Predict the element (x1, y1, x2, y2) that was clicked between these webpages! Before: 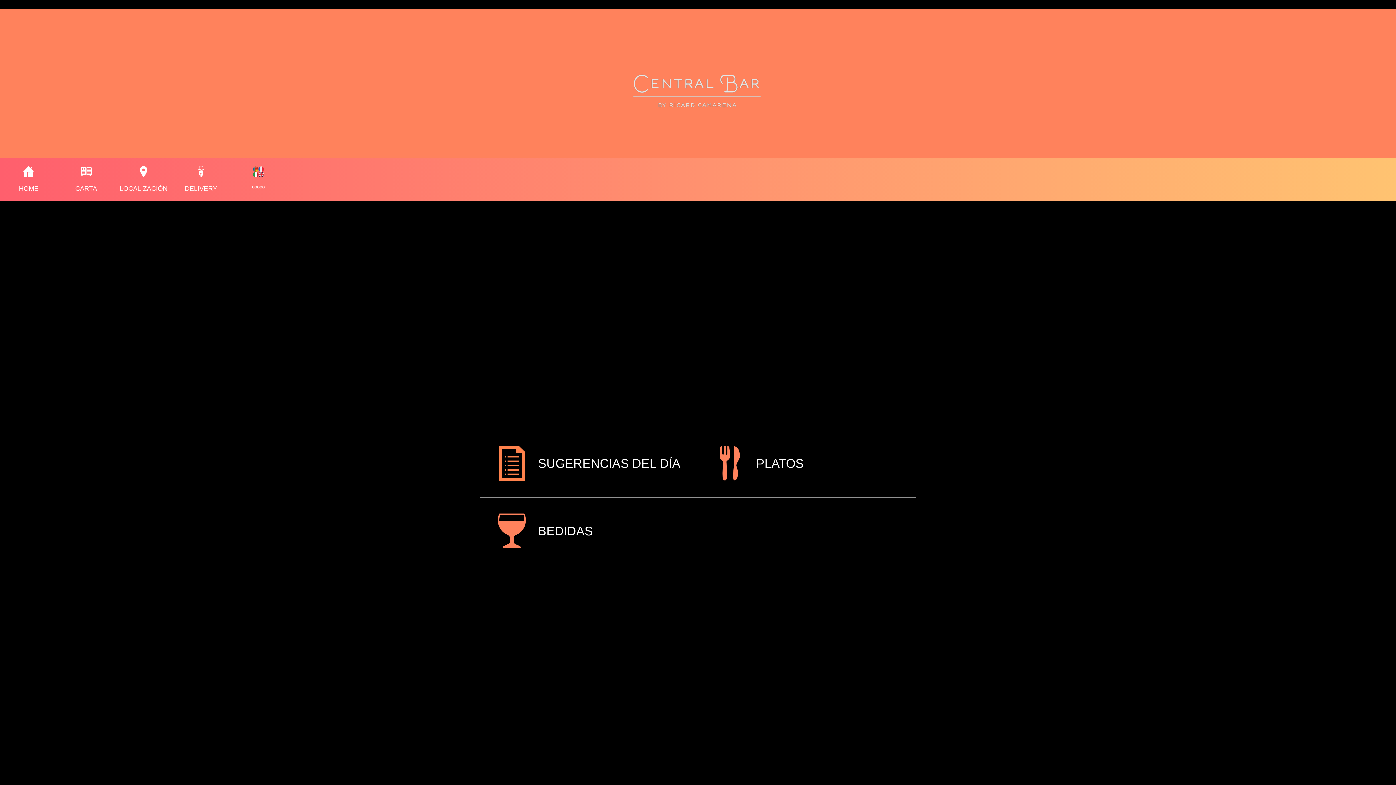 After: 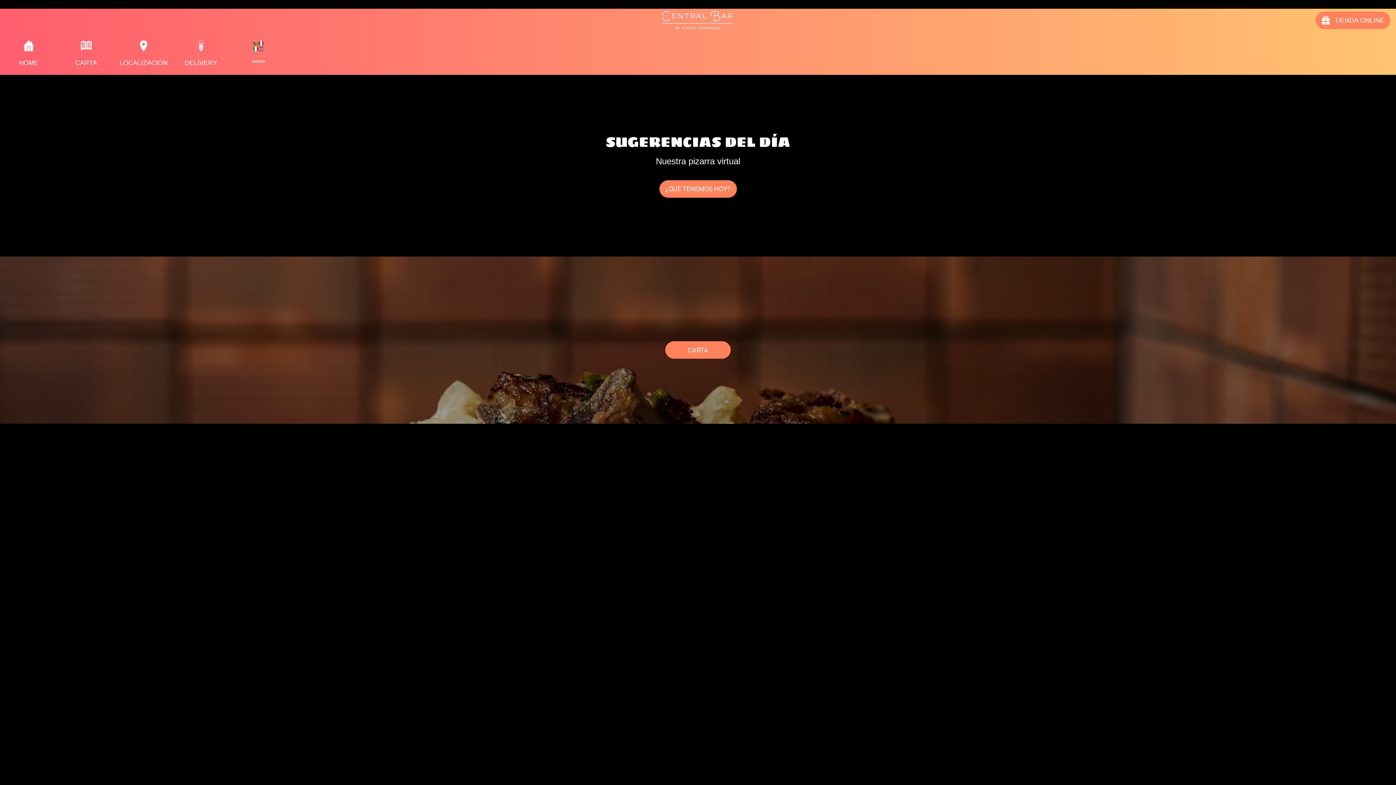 Action: label: HOME bbox: (0, 157, 57, 200)